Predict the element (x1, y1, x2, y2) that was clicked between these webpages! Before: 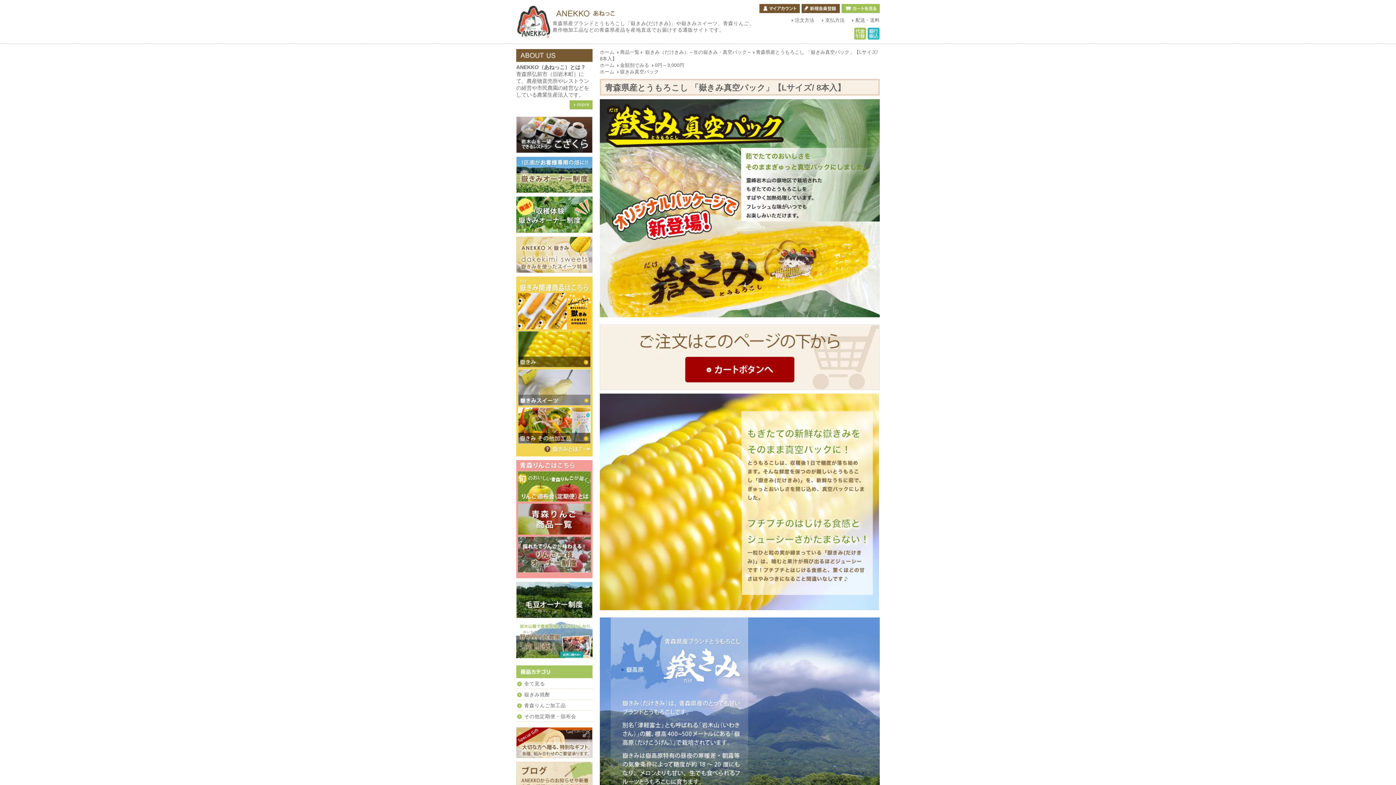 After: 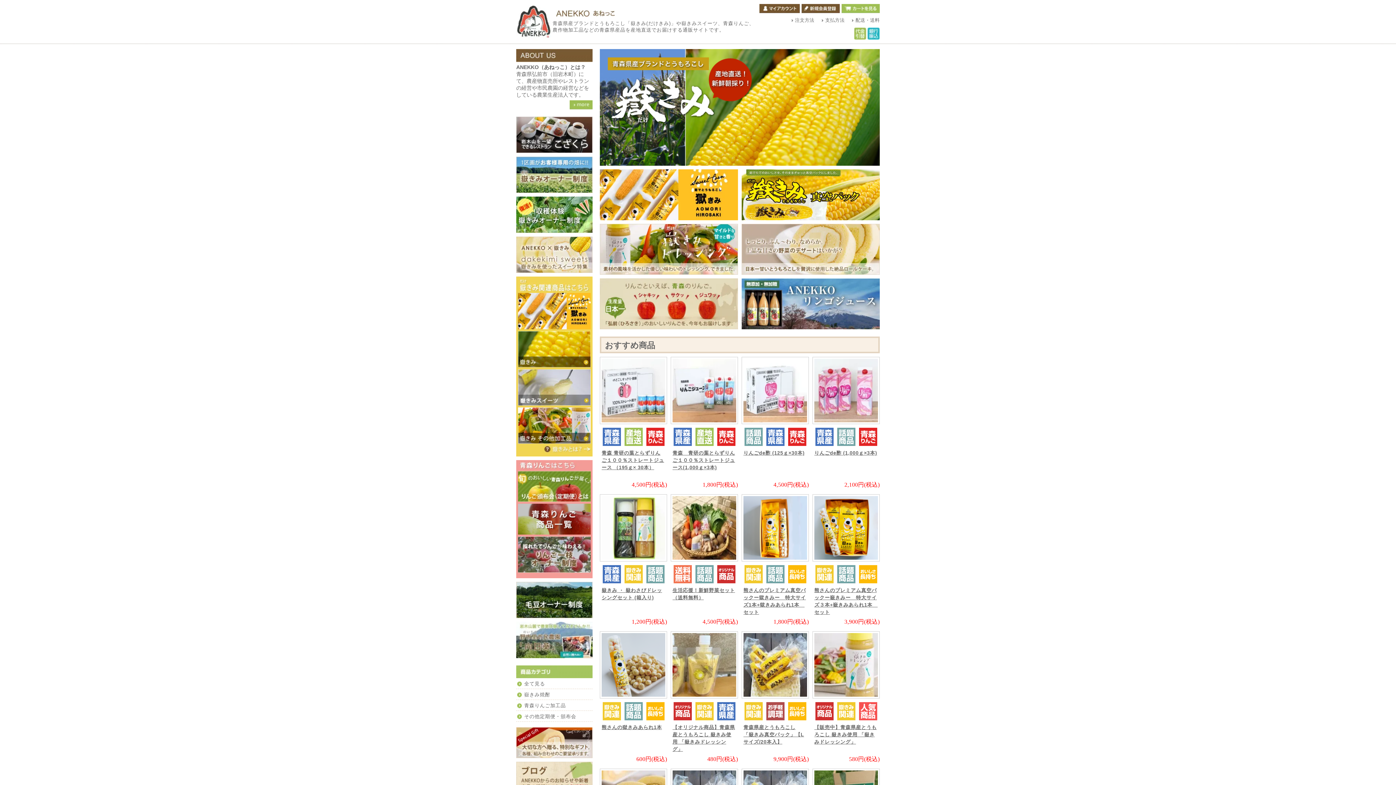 Action: label: ホーム bbox: (600, 49, 614, 54)